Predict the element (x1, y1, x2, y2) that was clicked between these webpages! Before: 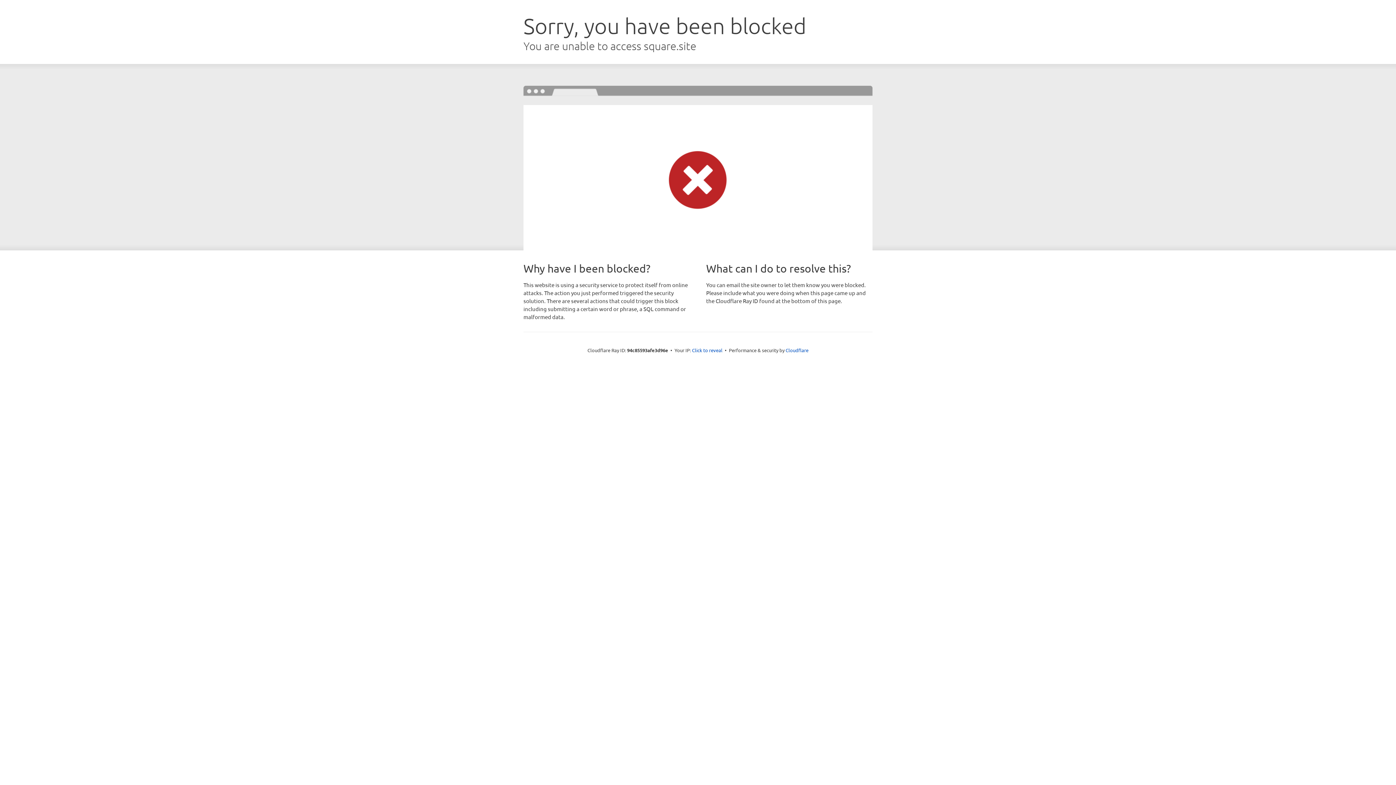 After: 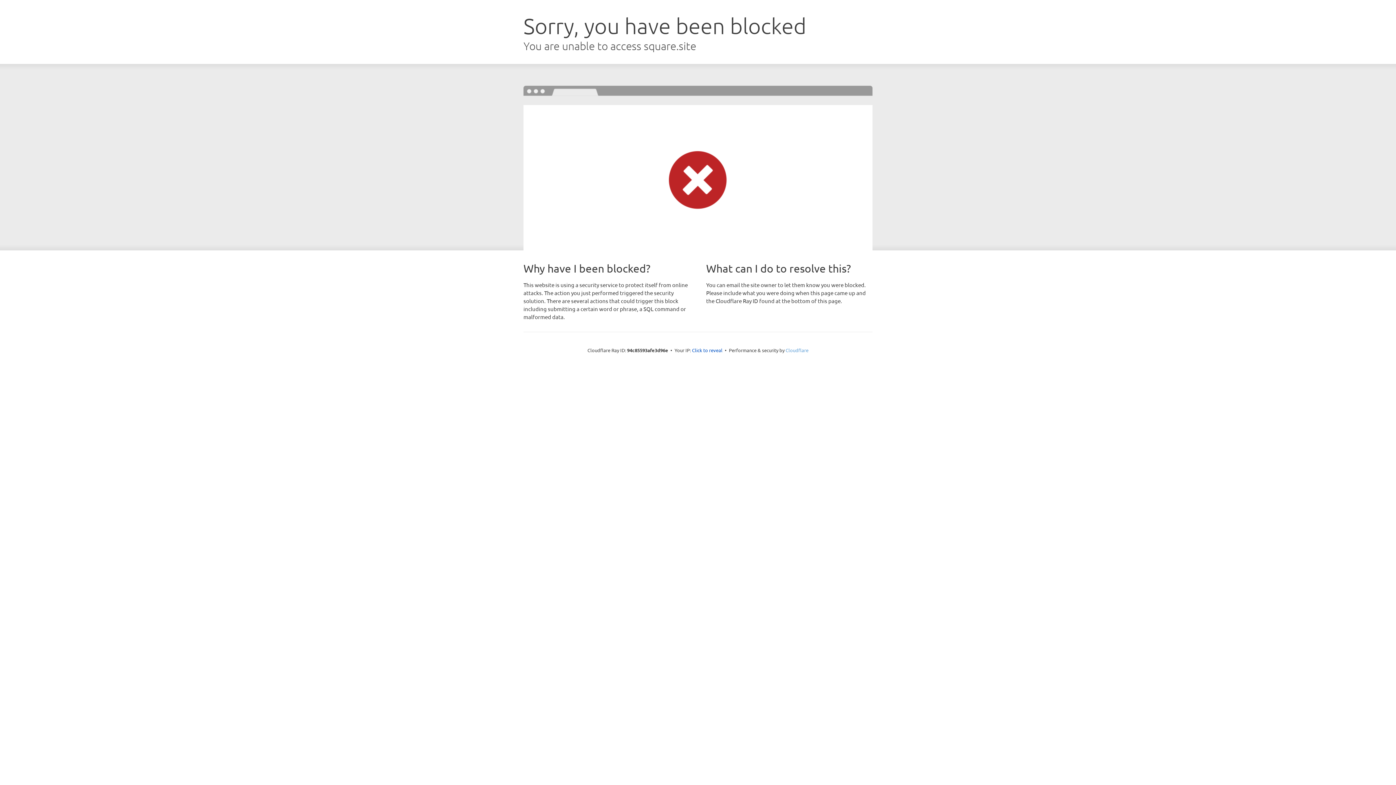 Action: label: Cloudflare bbox: (785, 347, 808, 353)